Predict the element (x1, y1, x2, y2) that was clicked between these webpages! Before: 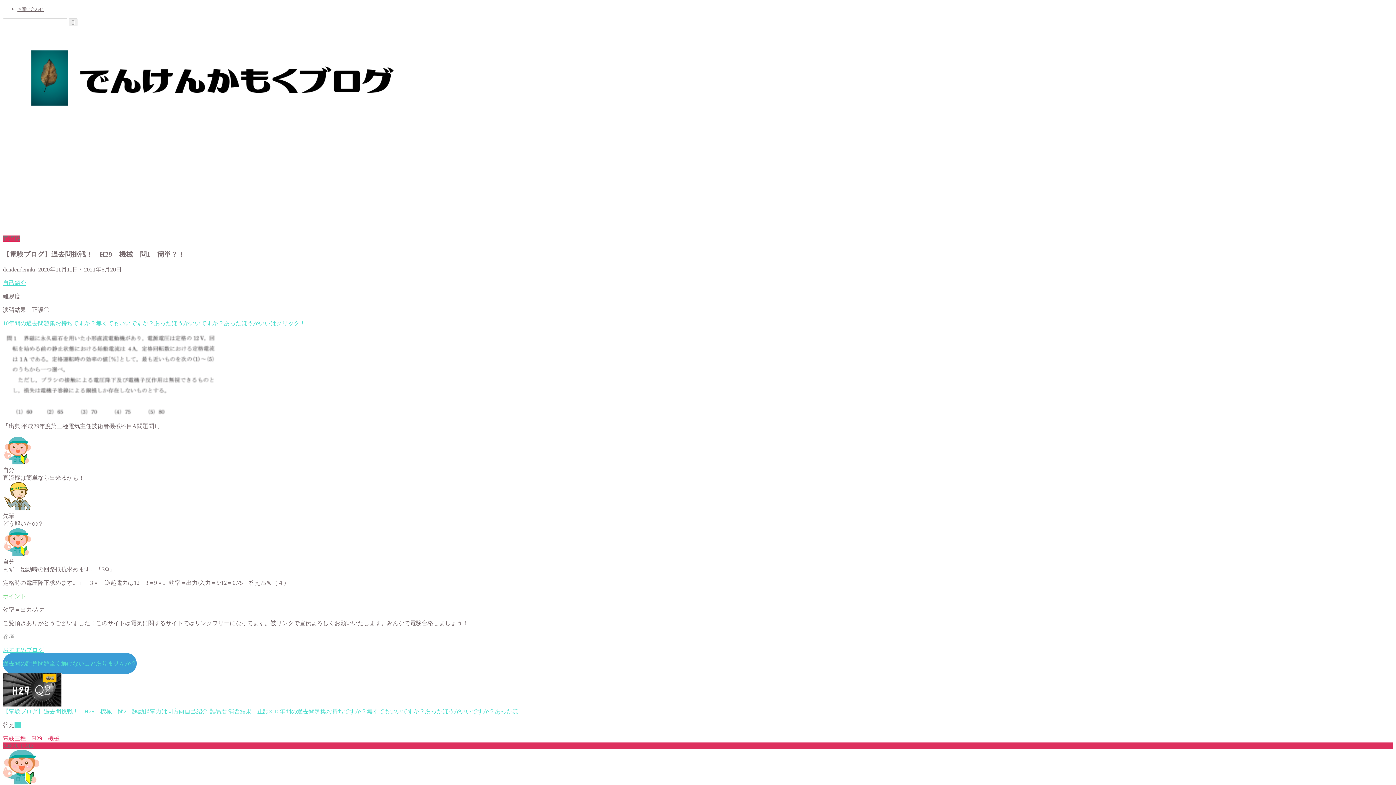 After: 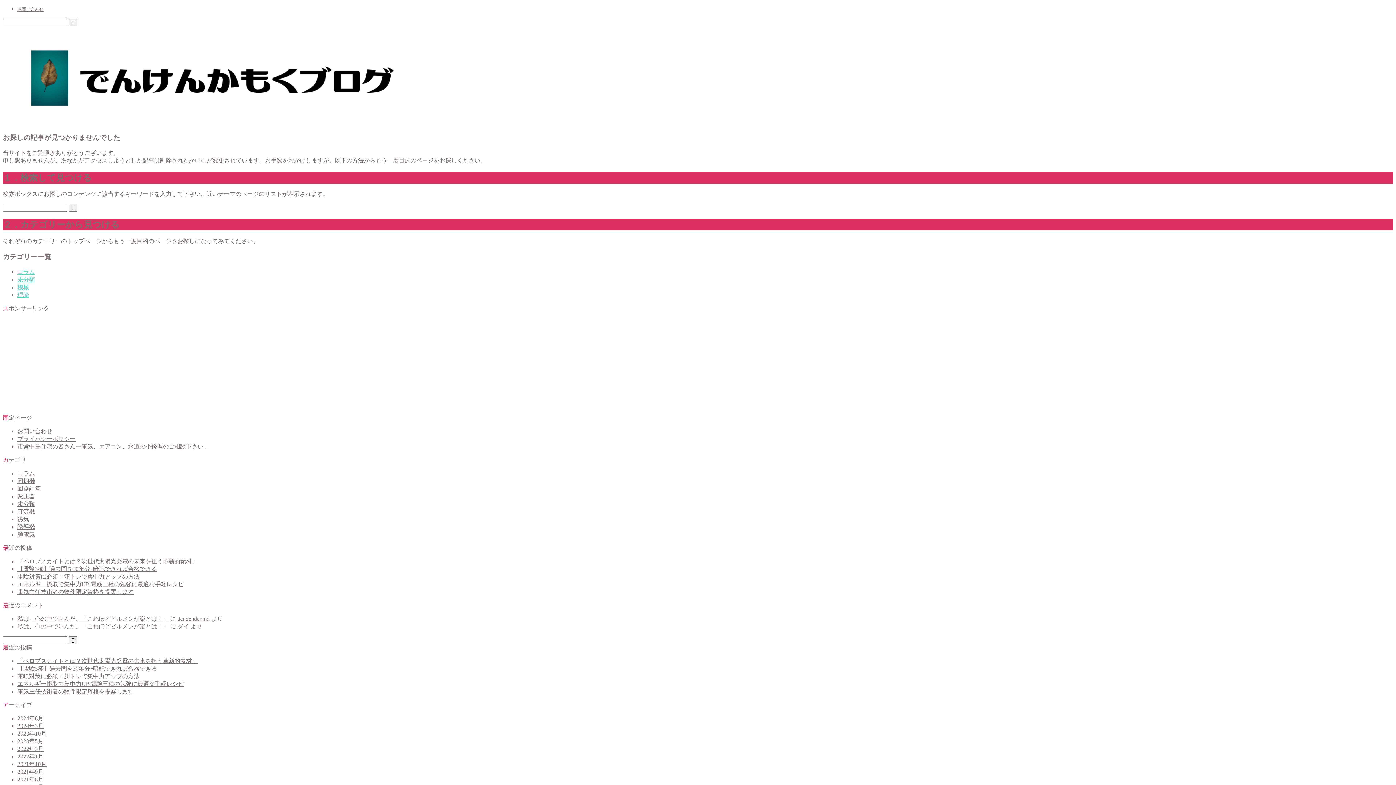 Action: bbox: (2, 320, 305, 326) label: 10年間の過去問題集お持ちですか？無くてもいいですか？あったほうがいいですか？あったほうがいいはクリック！